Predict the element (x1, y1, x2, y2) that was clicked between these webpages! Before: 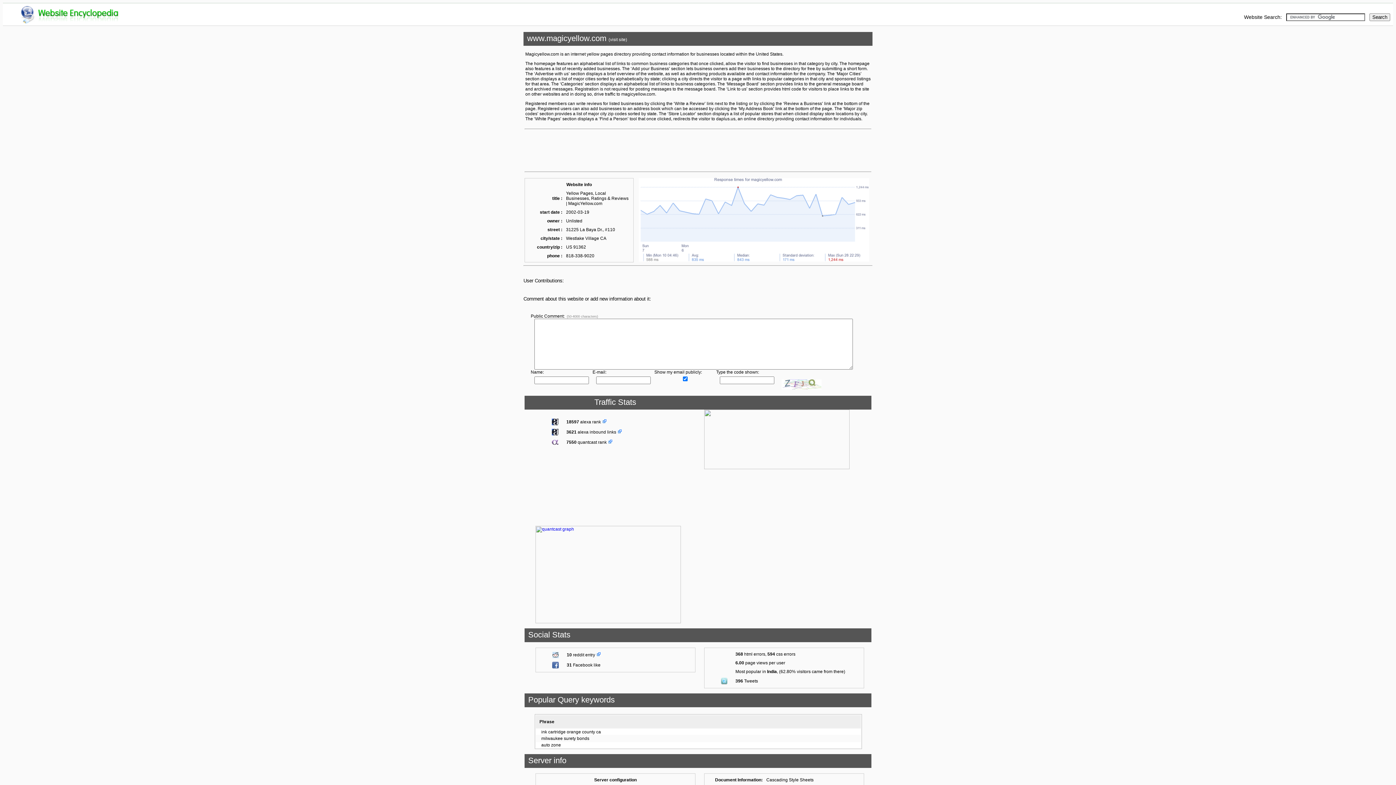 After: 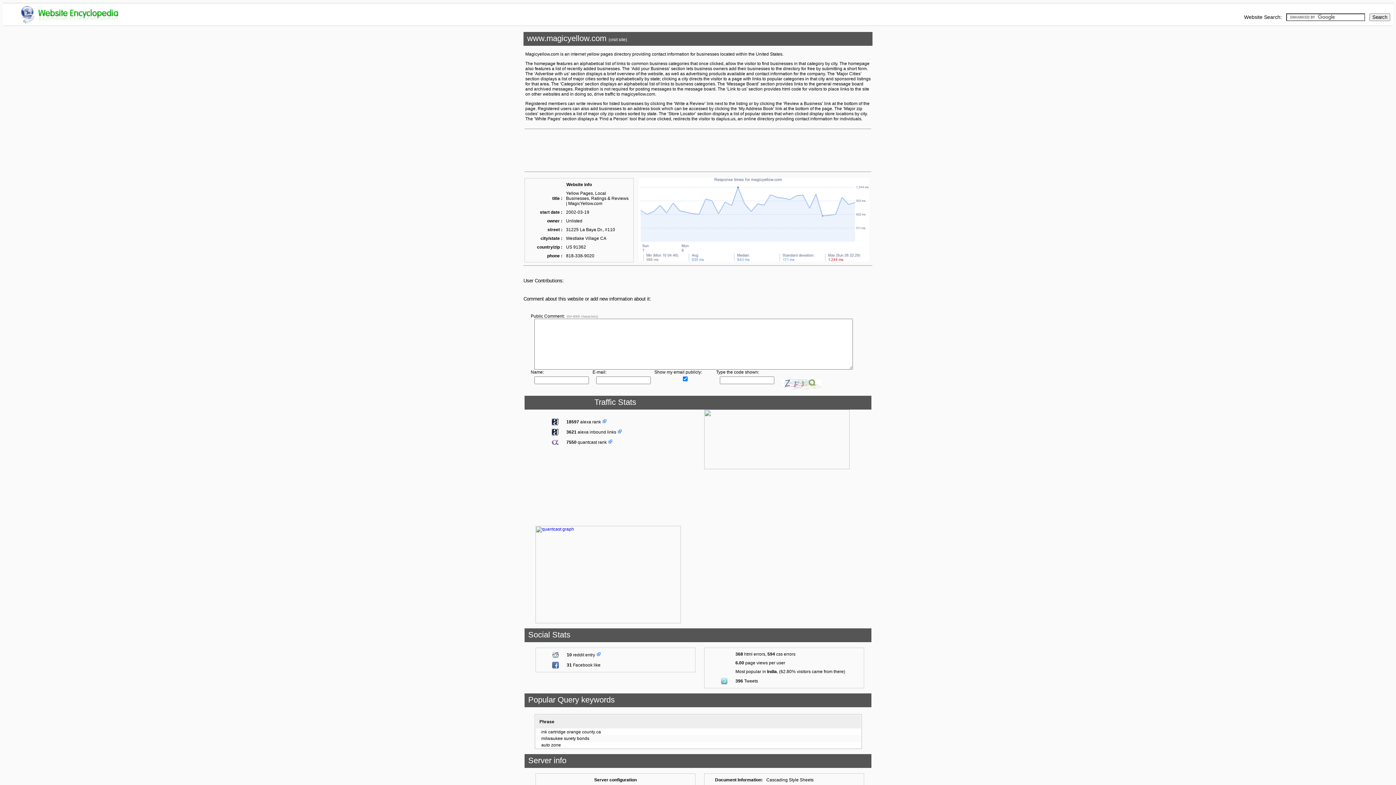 Action: bbox: (552, 652, 558, 657)